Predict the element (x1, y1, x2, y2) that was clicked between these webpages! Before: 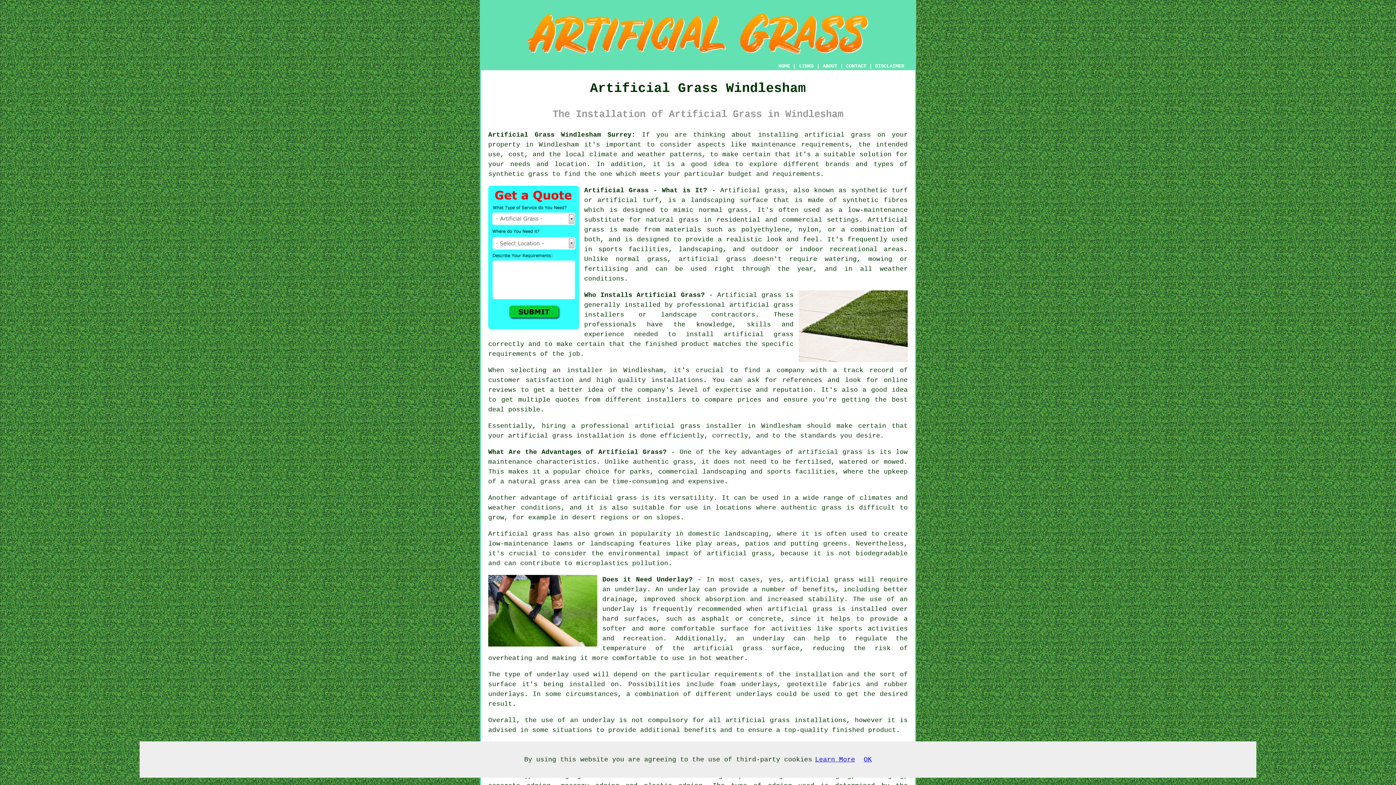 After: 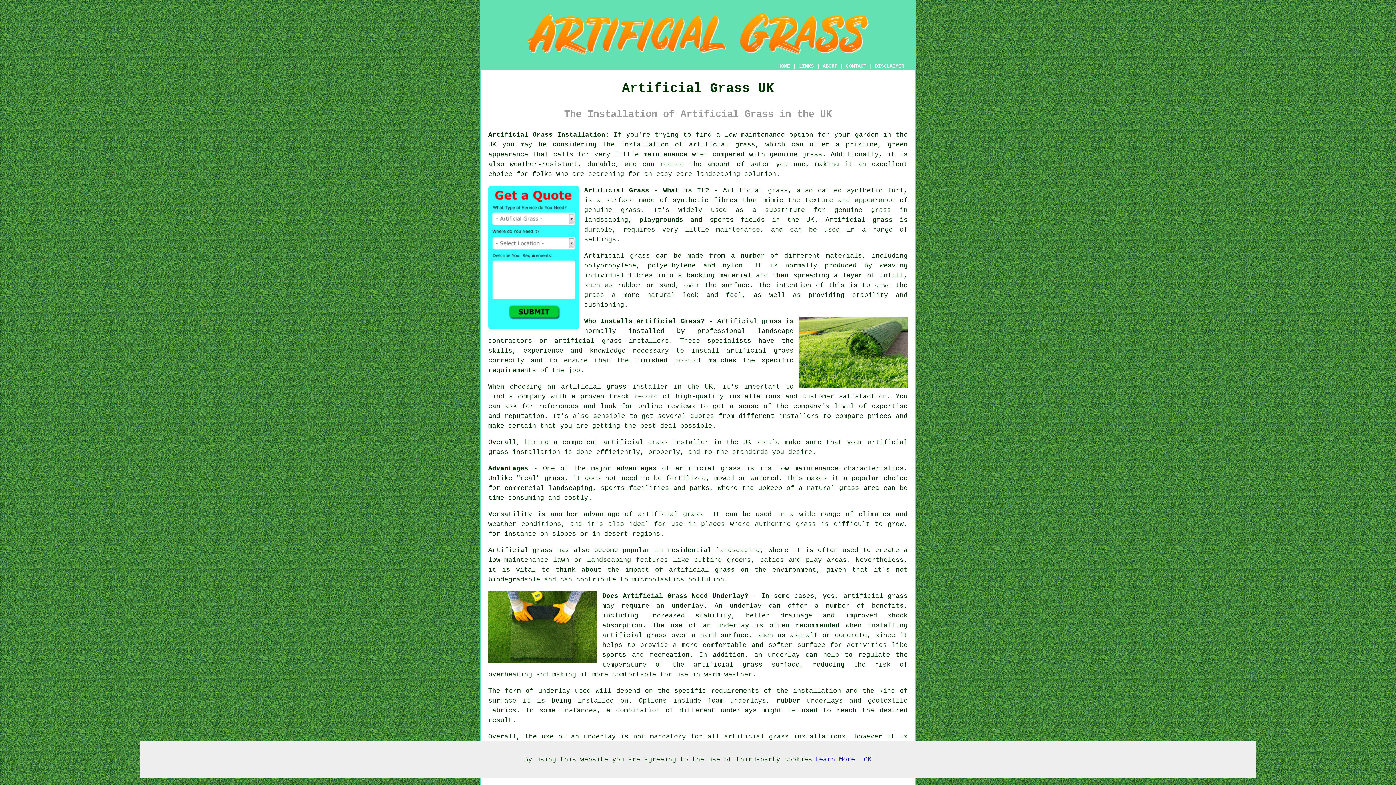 Action: bbox: (778, 63, 790, 69) label: HOME